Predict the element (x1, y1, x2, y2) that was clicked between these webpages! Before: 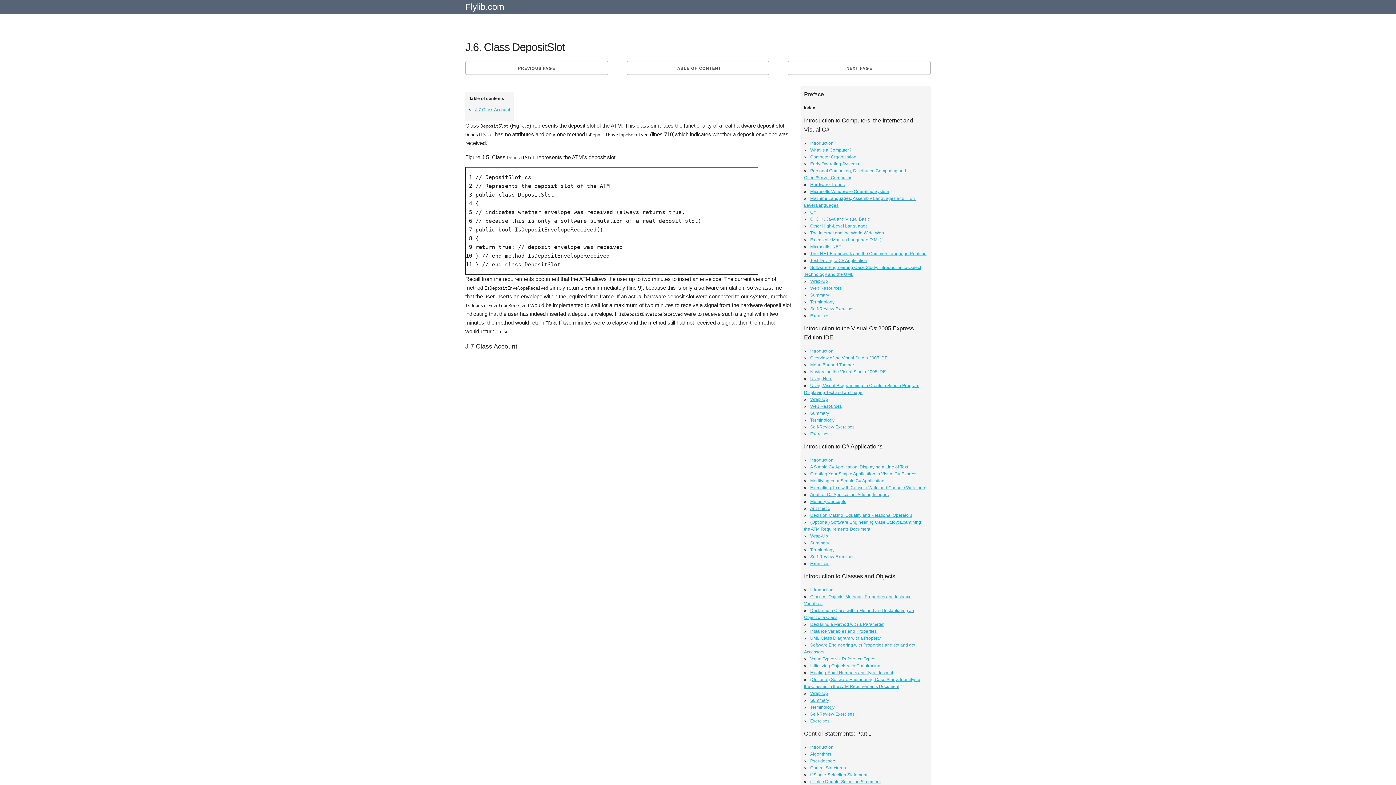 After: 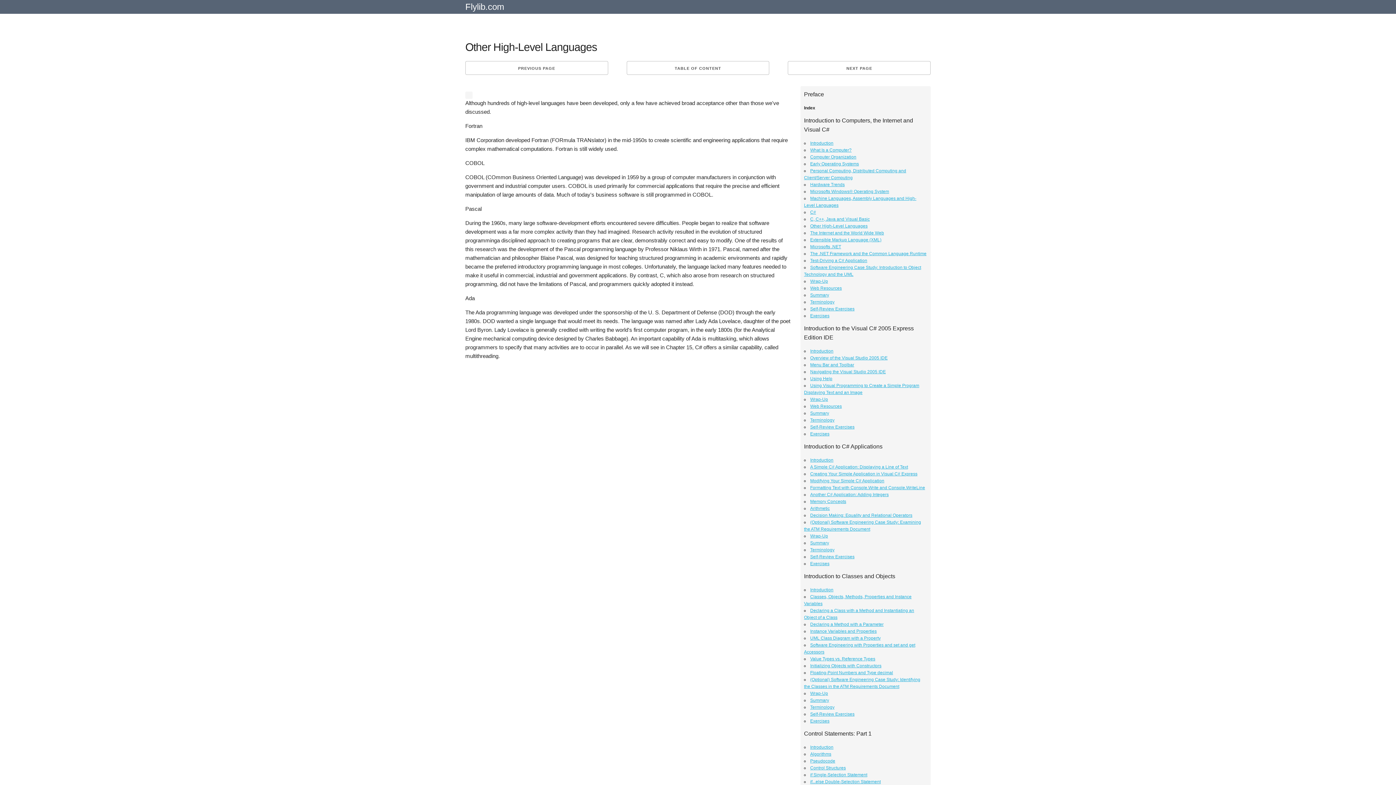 Action: bbox: (810, 223, 867, 228) label: Other High-Level Languages